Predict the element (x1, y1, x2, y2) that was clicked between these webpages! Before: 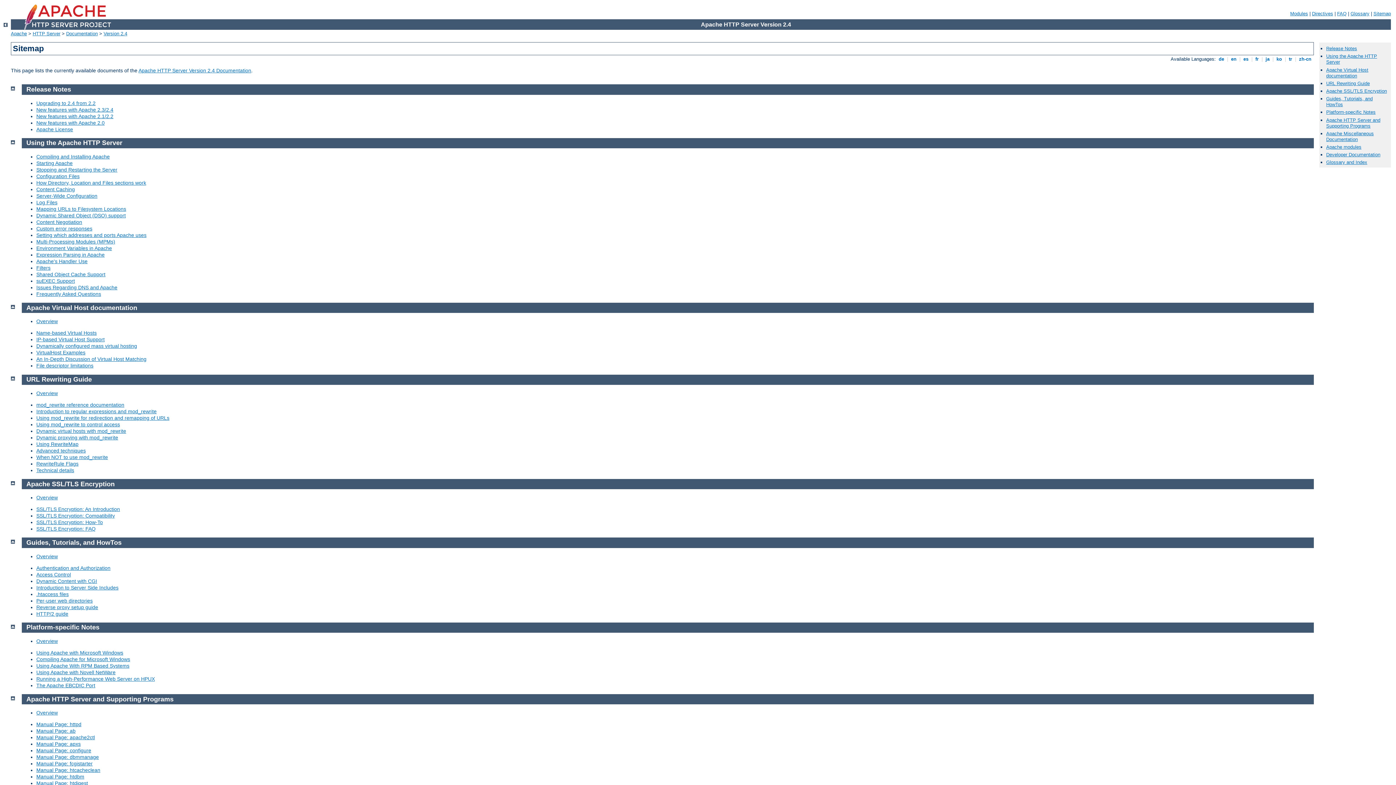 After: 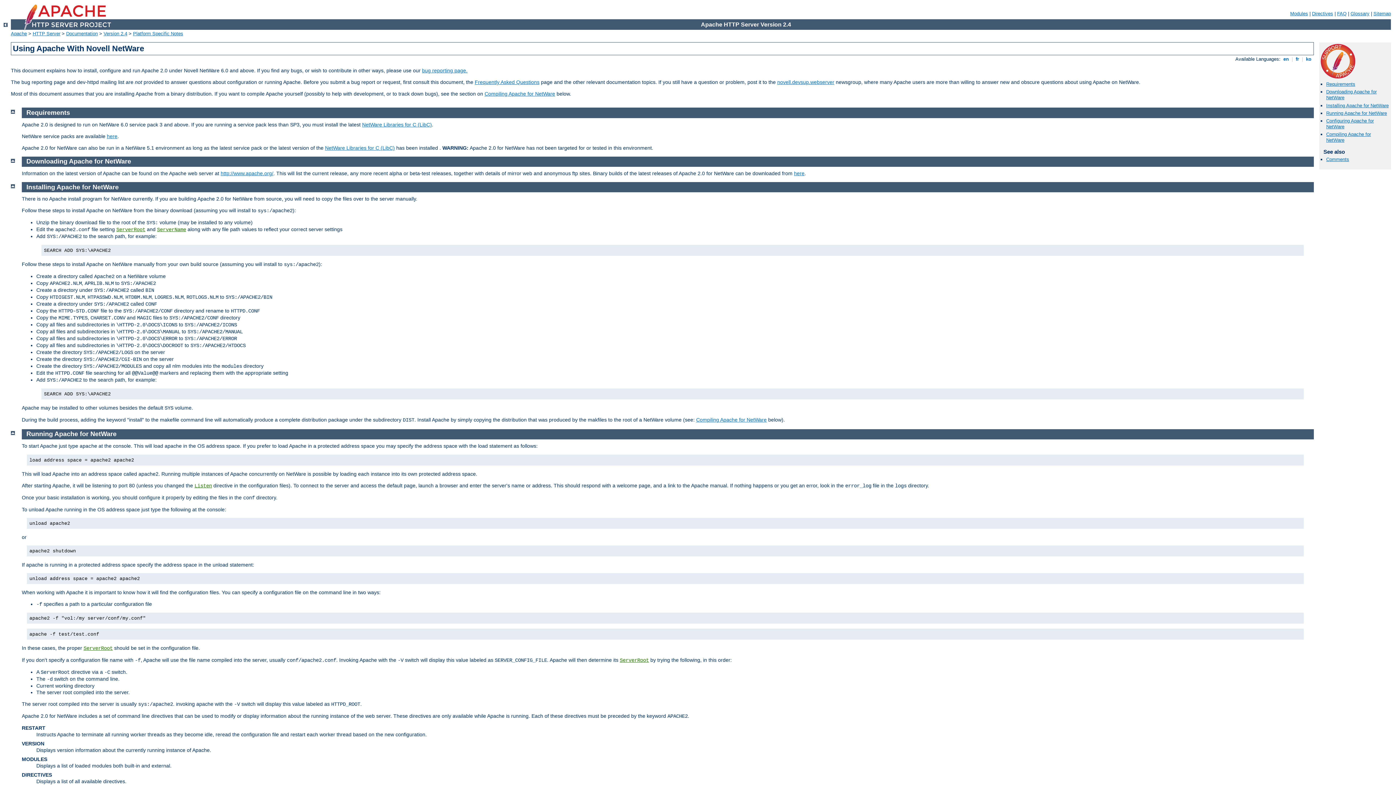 Action: bbox: (36, 669, 115, 675) label: Using Apache with Novell NetWare